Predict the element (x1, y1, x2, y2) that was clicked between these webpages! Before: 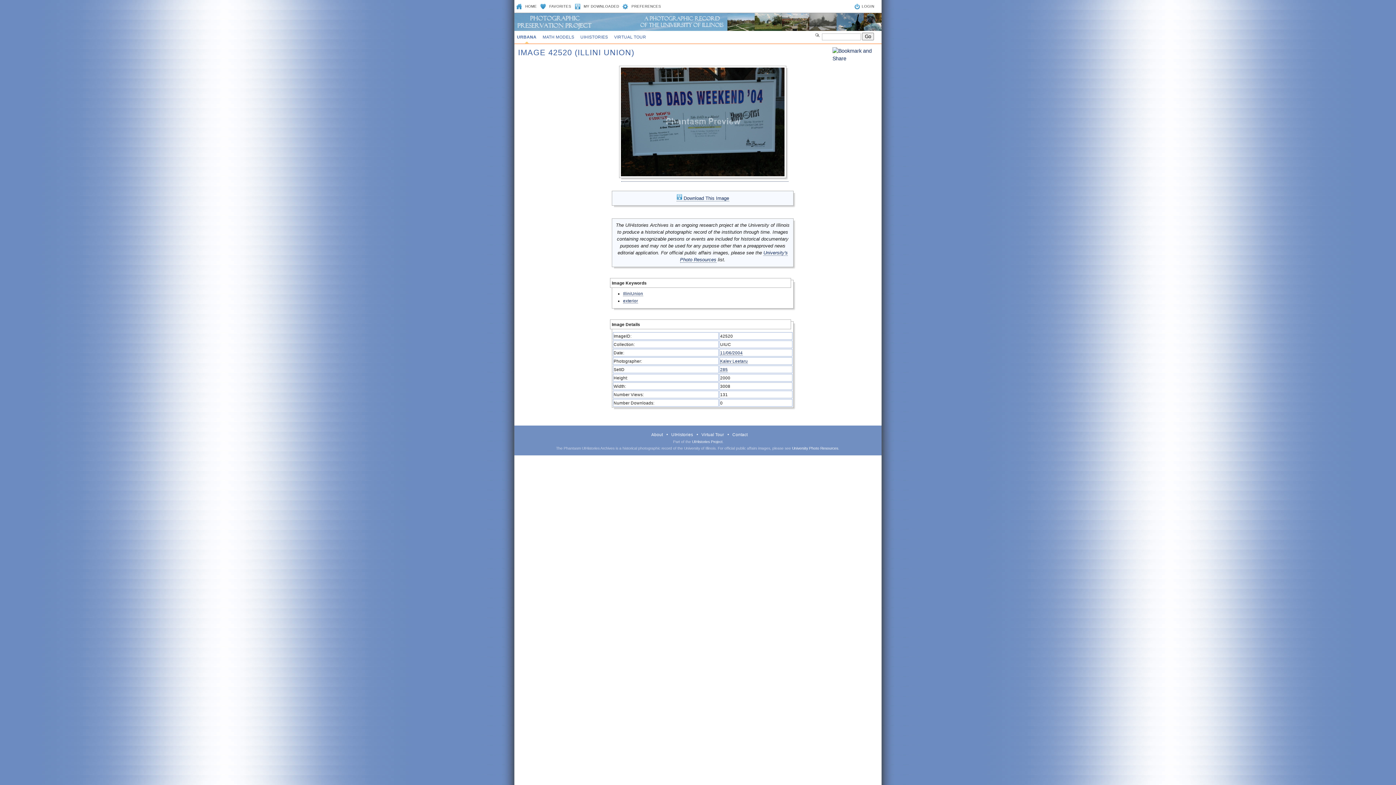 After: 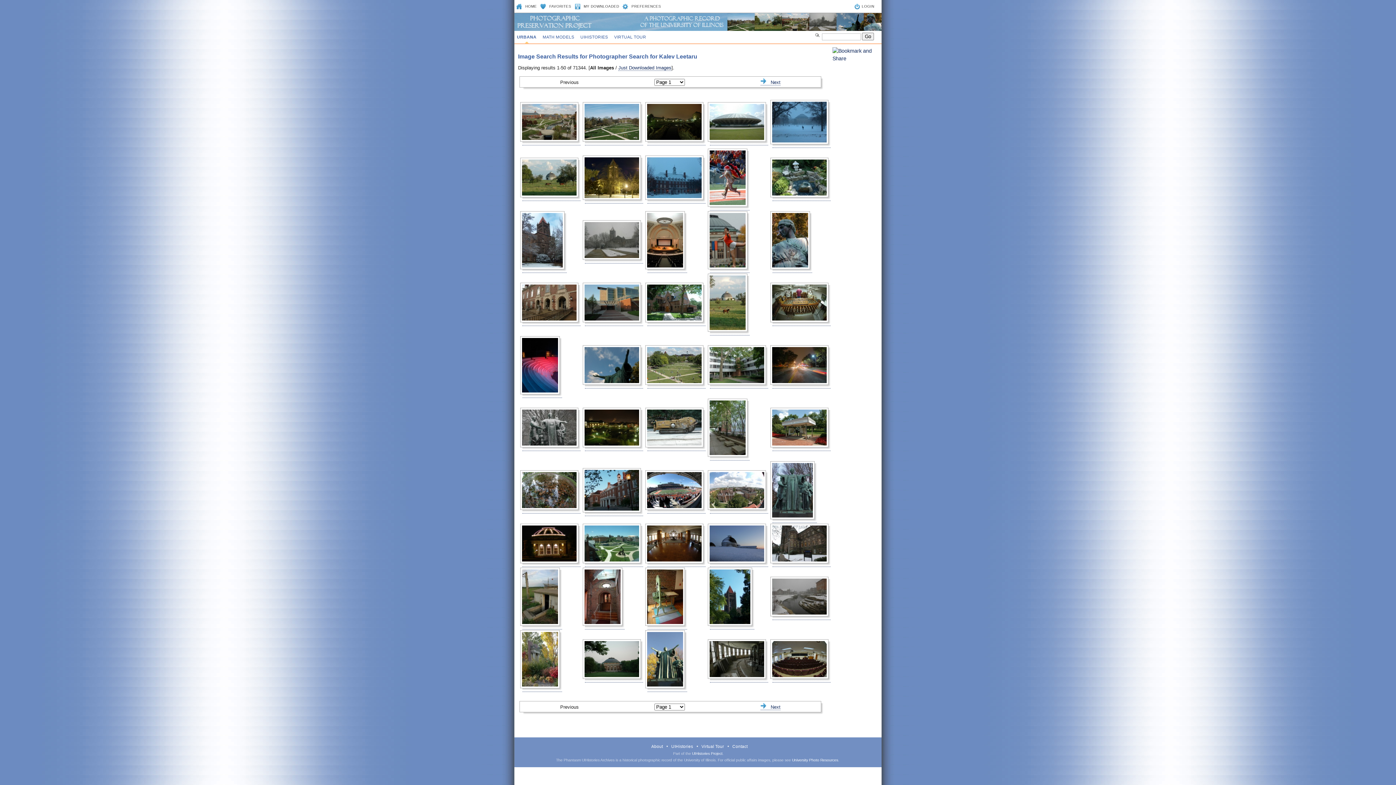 Action: label: Kalev Leetaru bbox: (720, 358, 748, 364)